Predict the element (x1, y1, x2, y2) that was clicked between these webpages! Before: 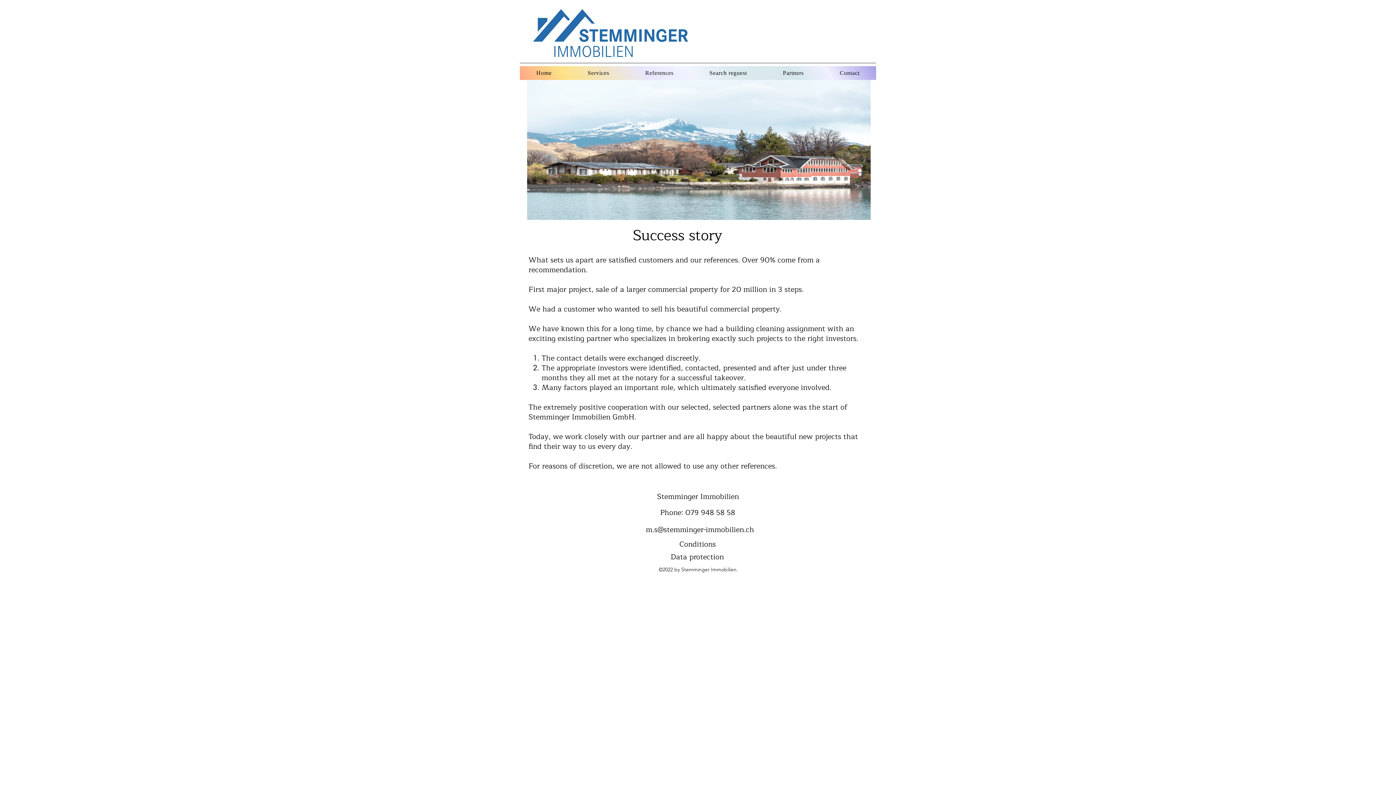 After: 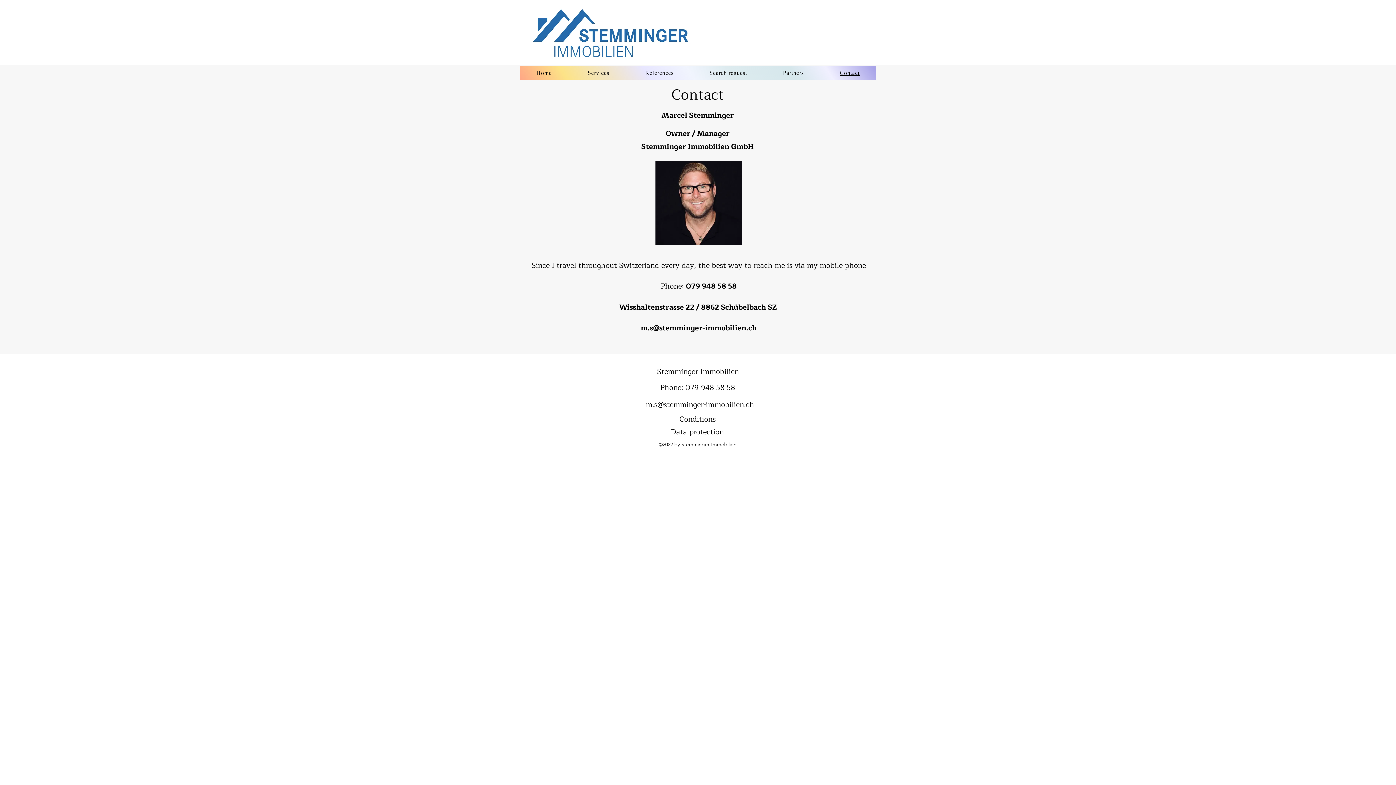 Action: bbox: (823, 66, 876, 80) label: Contact